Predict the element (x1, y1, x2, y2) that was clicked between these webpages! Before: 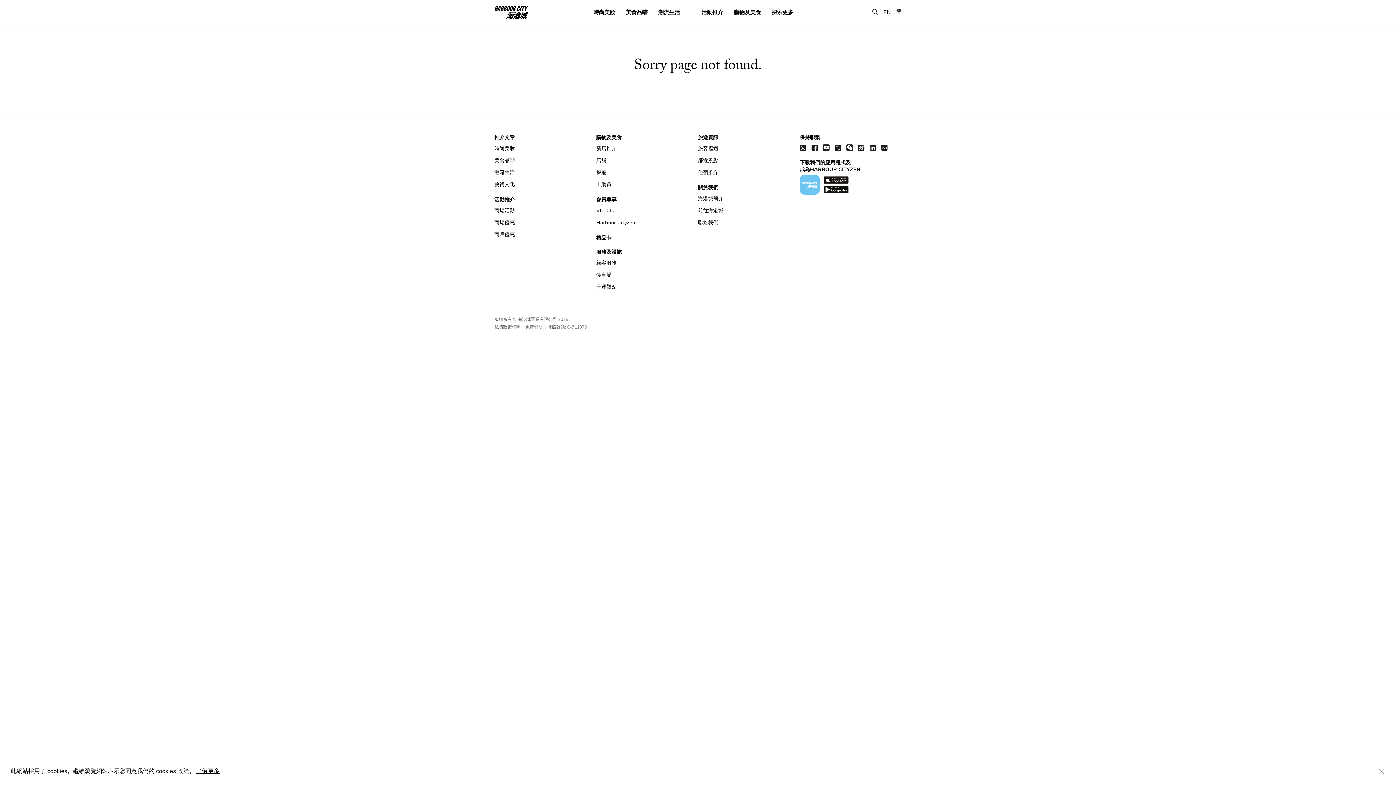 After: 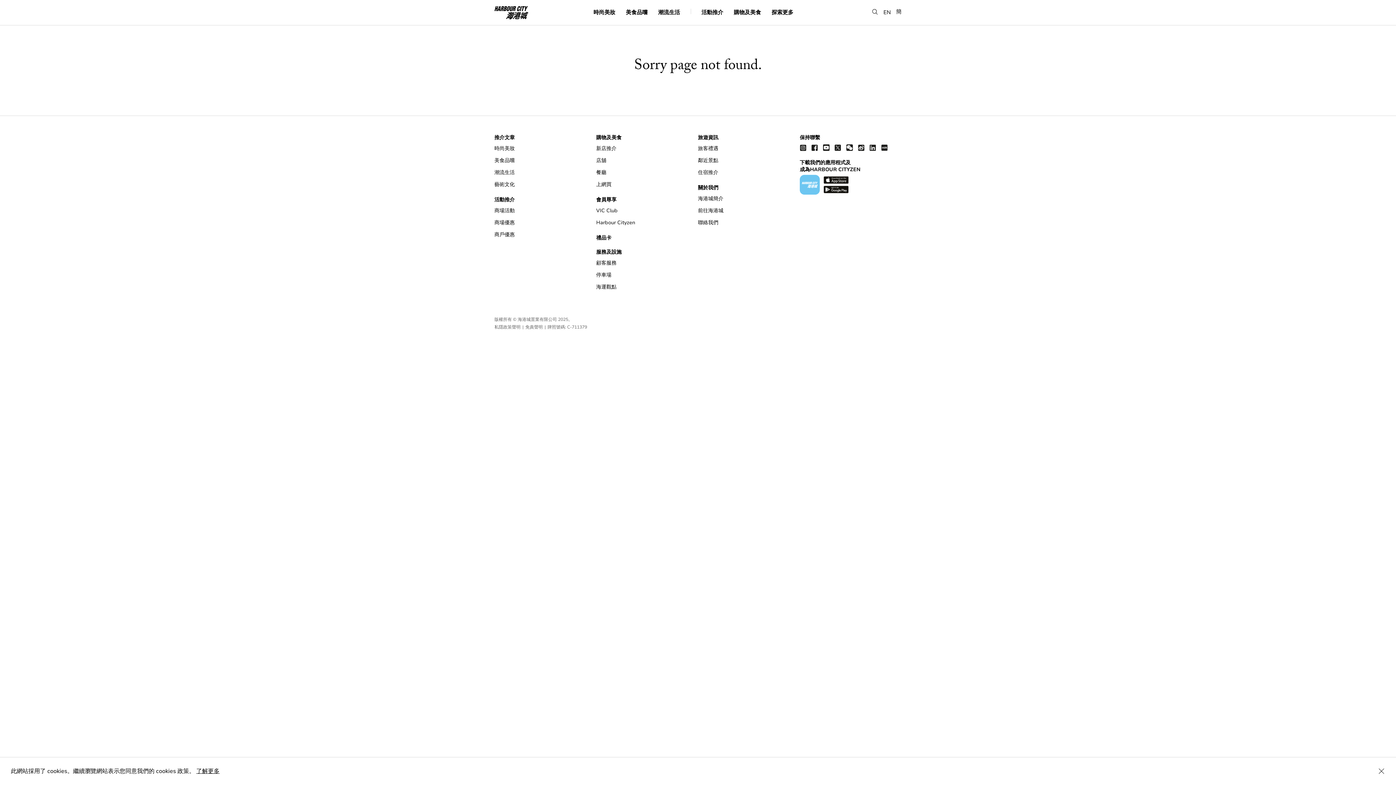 Action: bbox: (823, 176, 848, 183)